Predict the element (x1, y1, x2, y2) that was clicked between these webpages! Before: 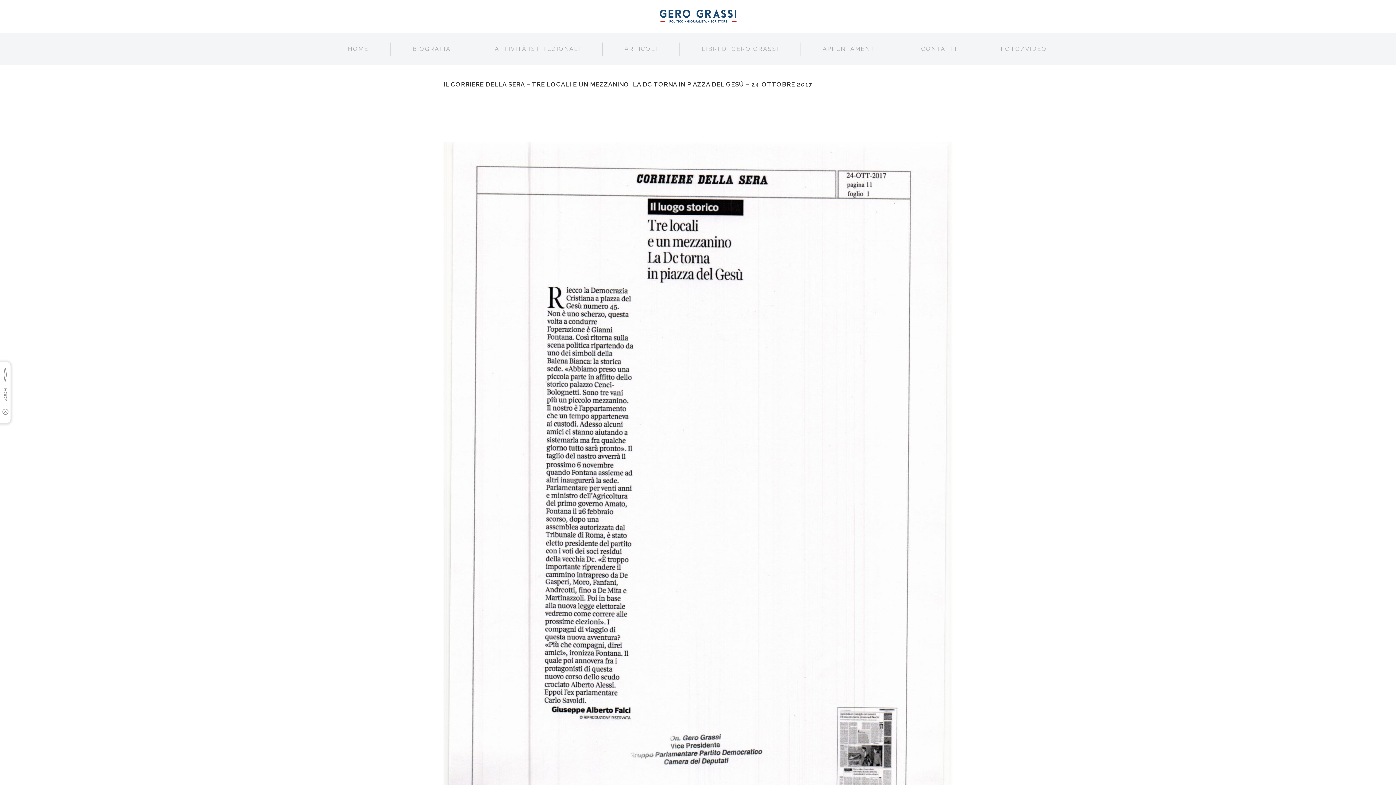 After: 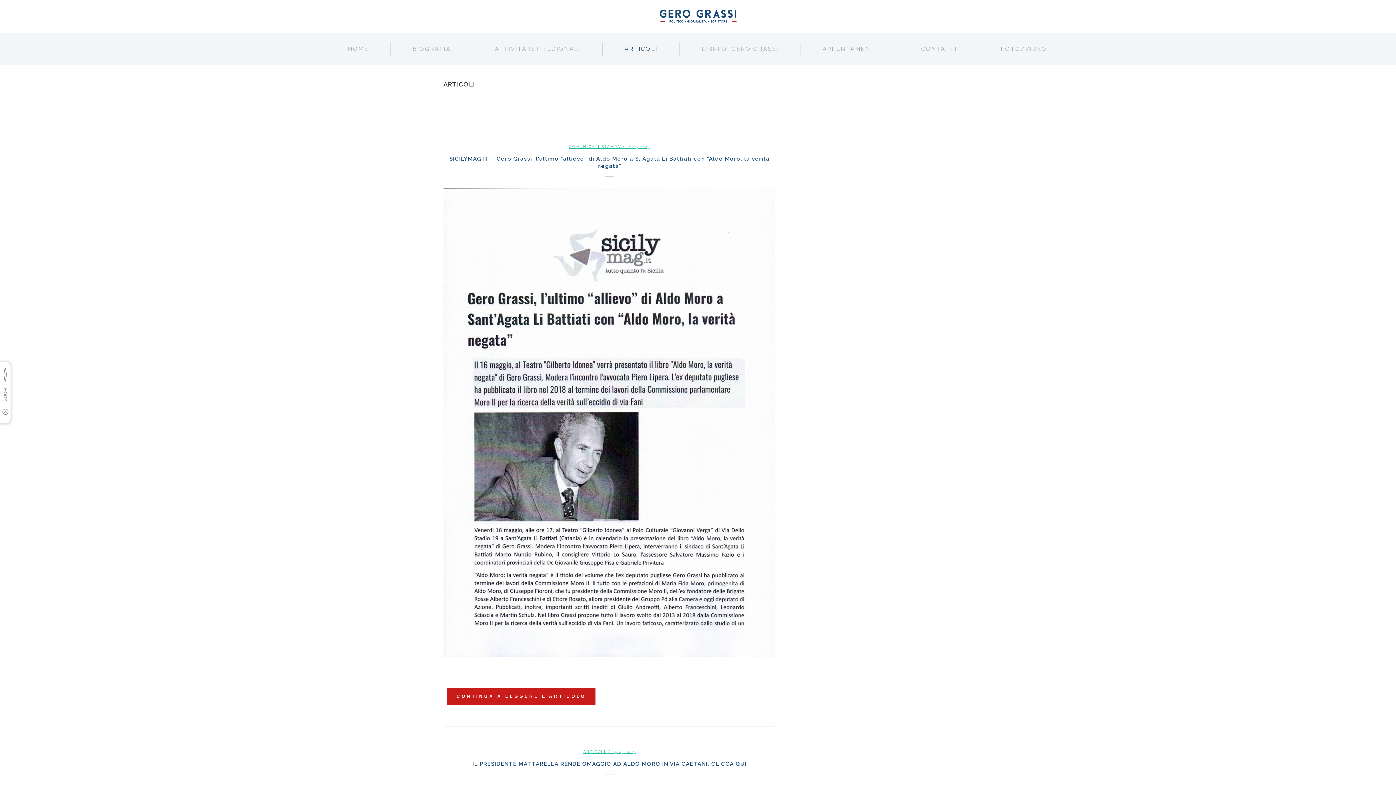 Action: bbox: (602, 42, 680, 55) label: ARTICOLI